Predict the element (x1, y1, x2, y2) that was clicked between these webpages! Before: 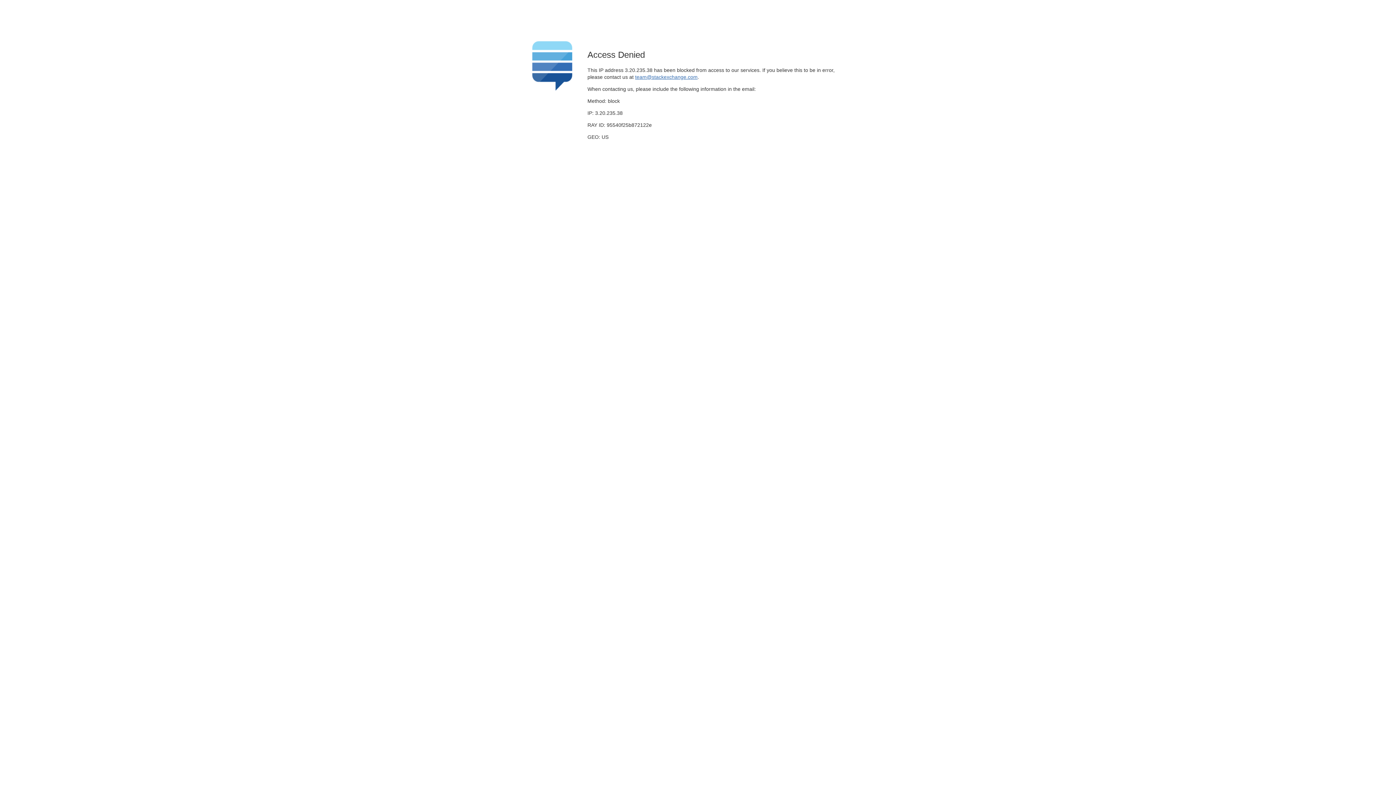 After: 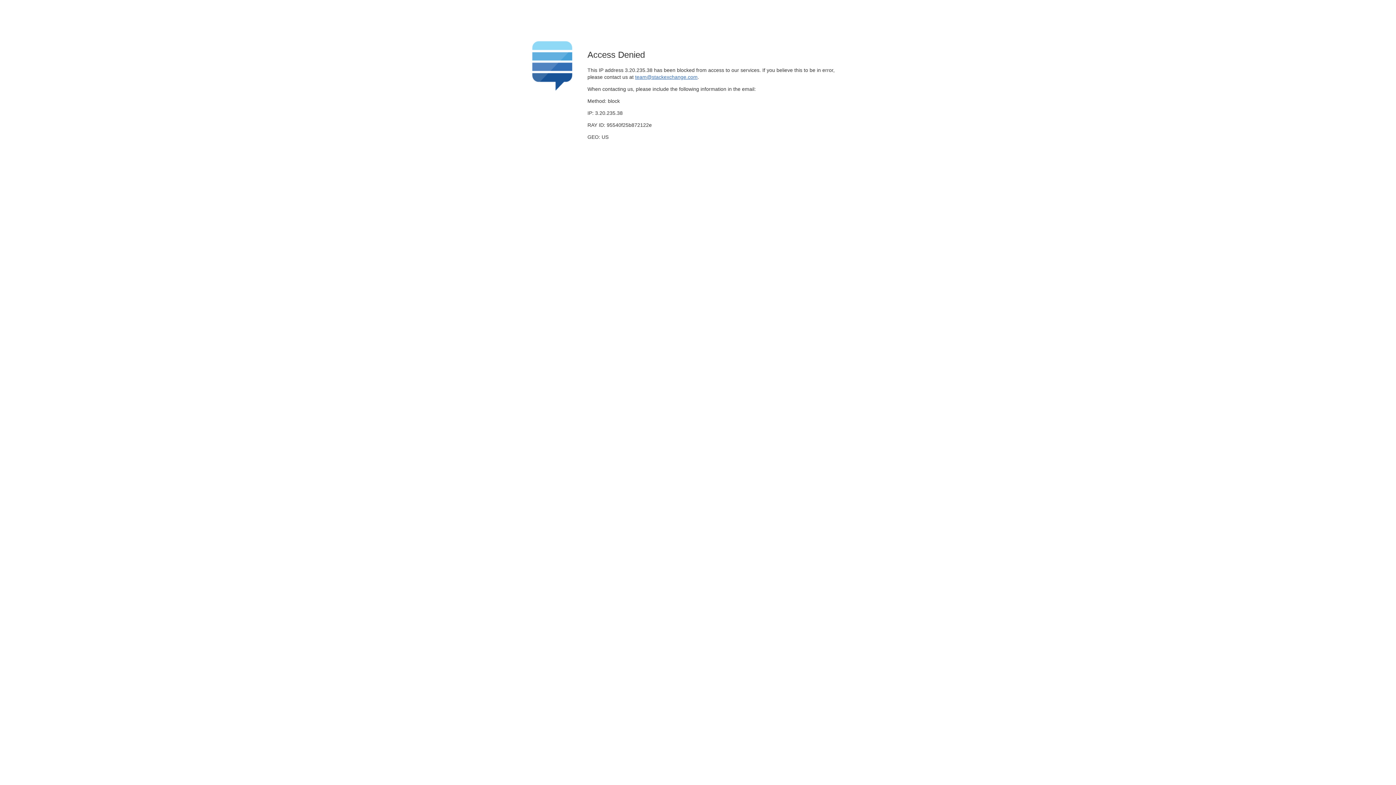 Action: bbox: (635, 74, 697, 79) label: team@stackexchange.com